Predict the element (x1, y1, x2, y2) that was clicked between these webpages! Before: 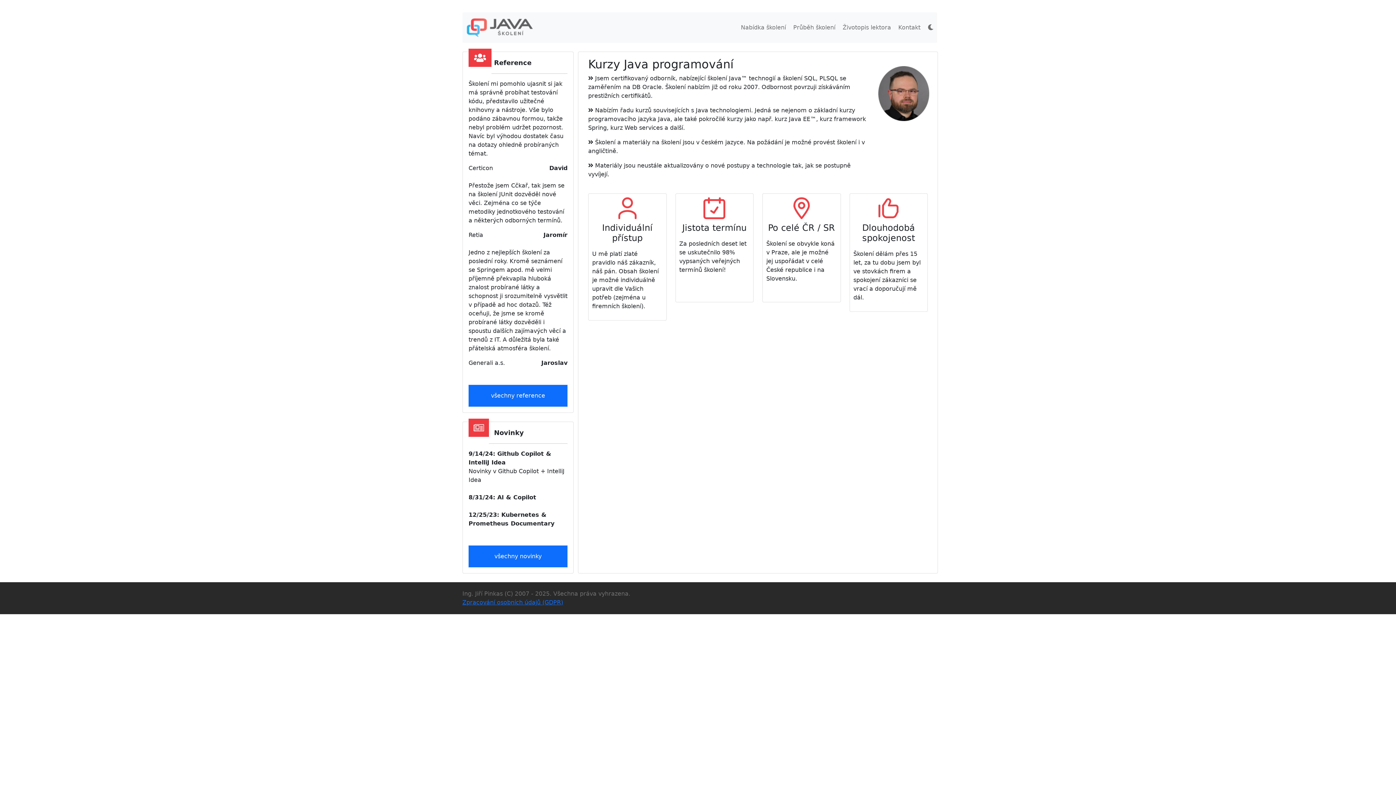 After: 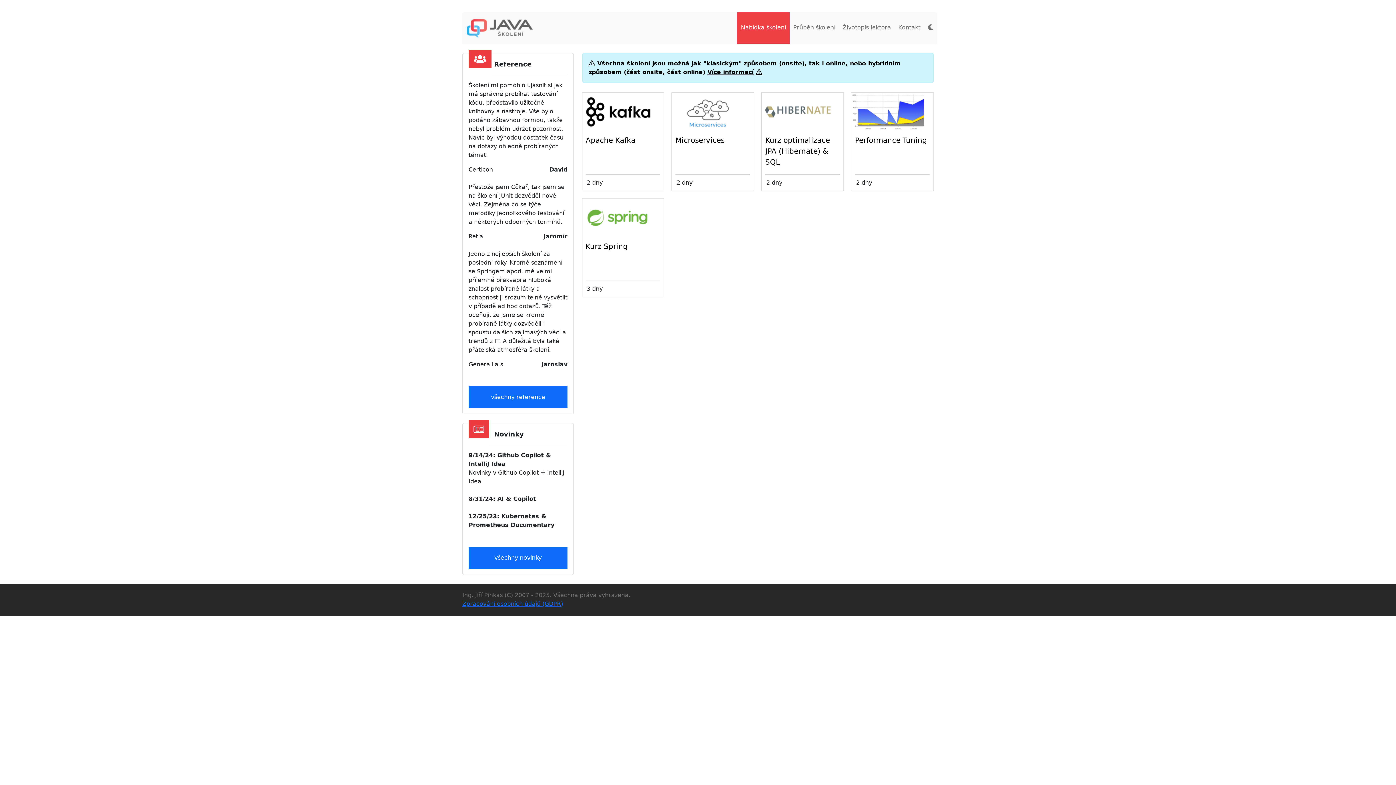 Action: bbox: (737, 12, 789, 42) label: Nabídka školení